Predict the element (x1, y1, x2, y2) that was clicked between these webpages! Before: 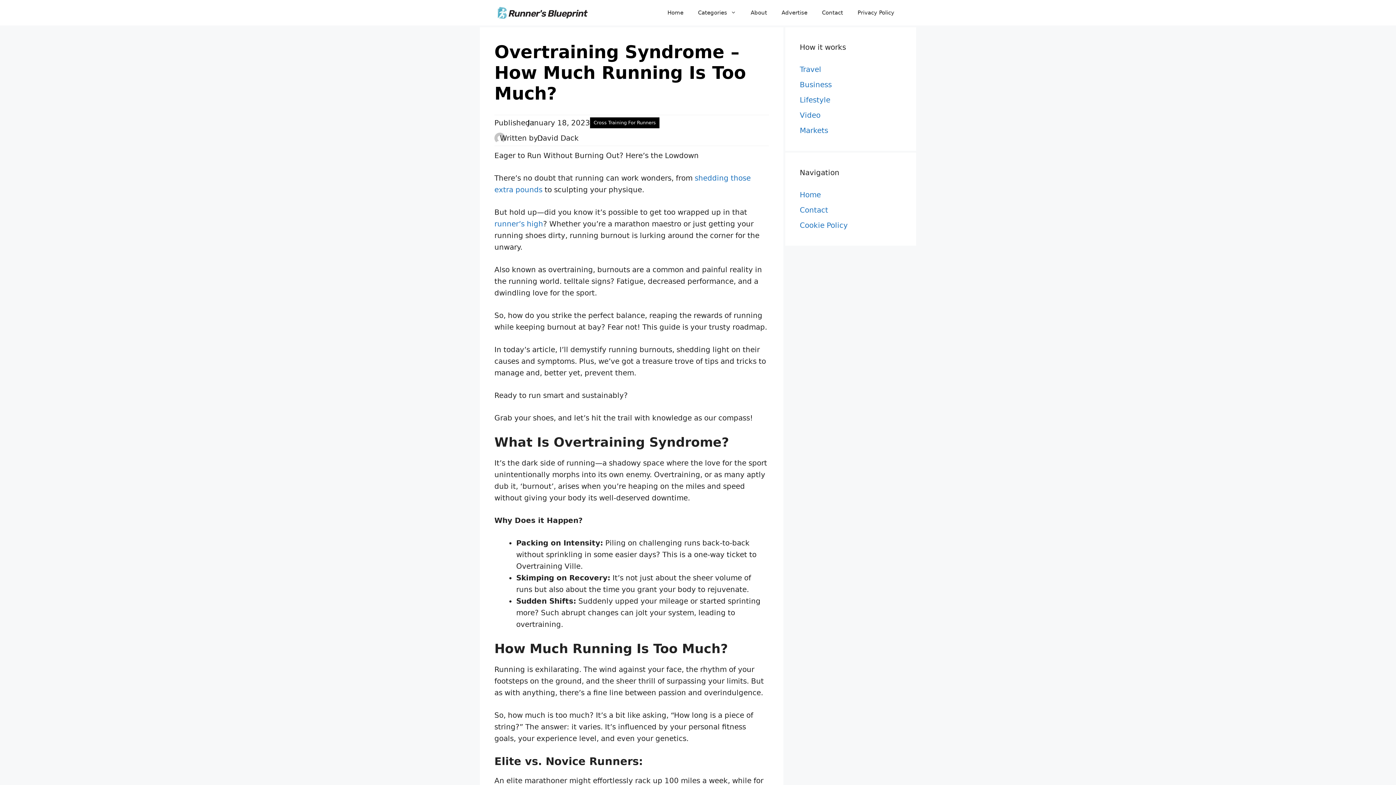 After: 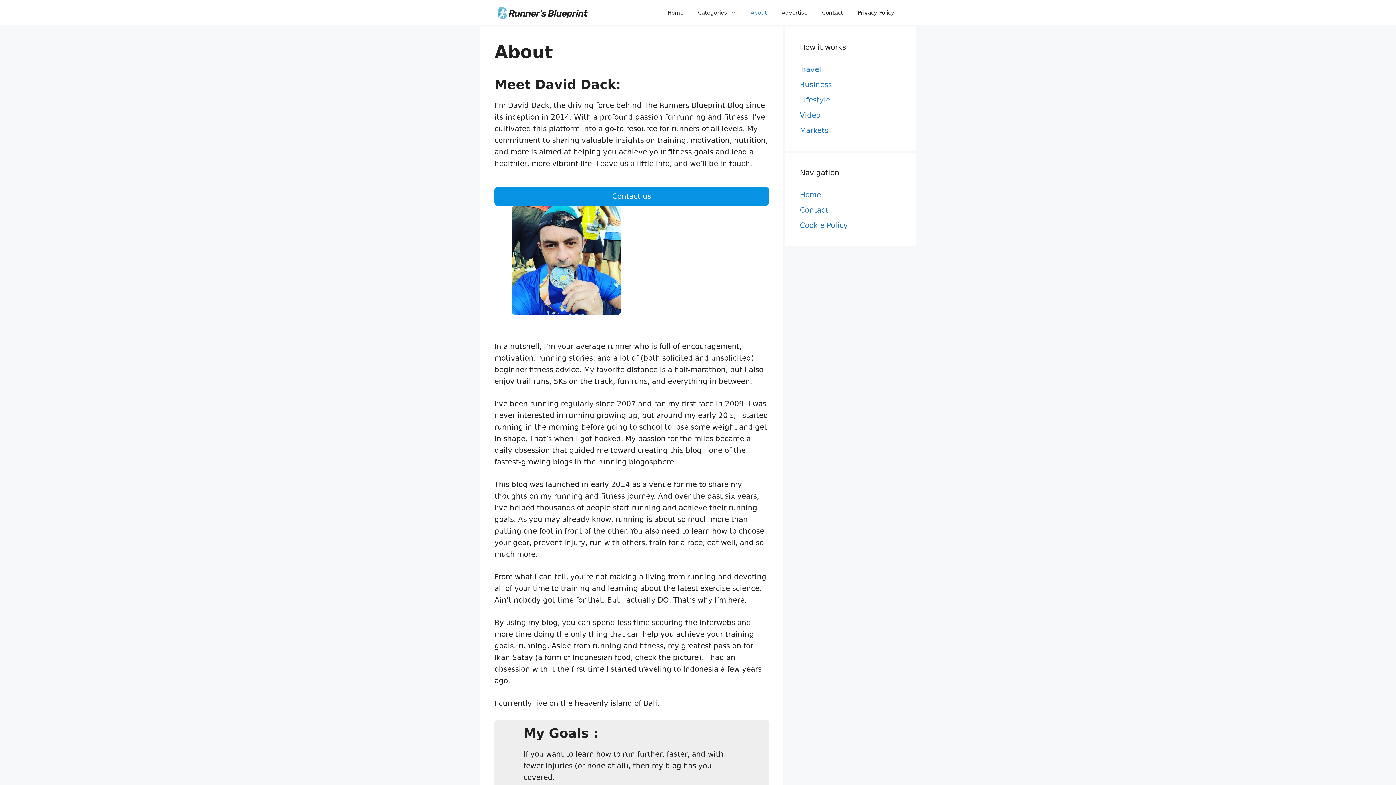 Action: label: About bbox: (743, 1, 774, 23)